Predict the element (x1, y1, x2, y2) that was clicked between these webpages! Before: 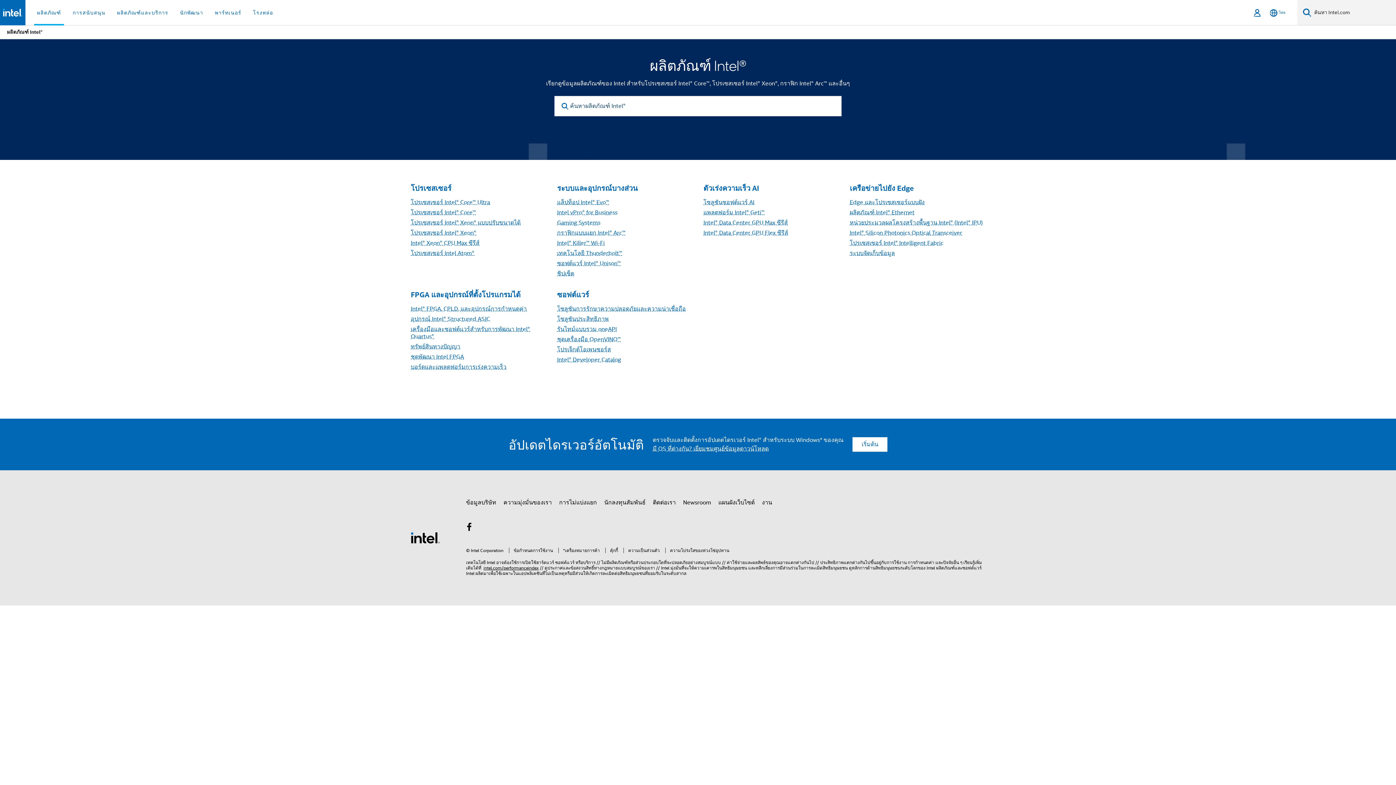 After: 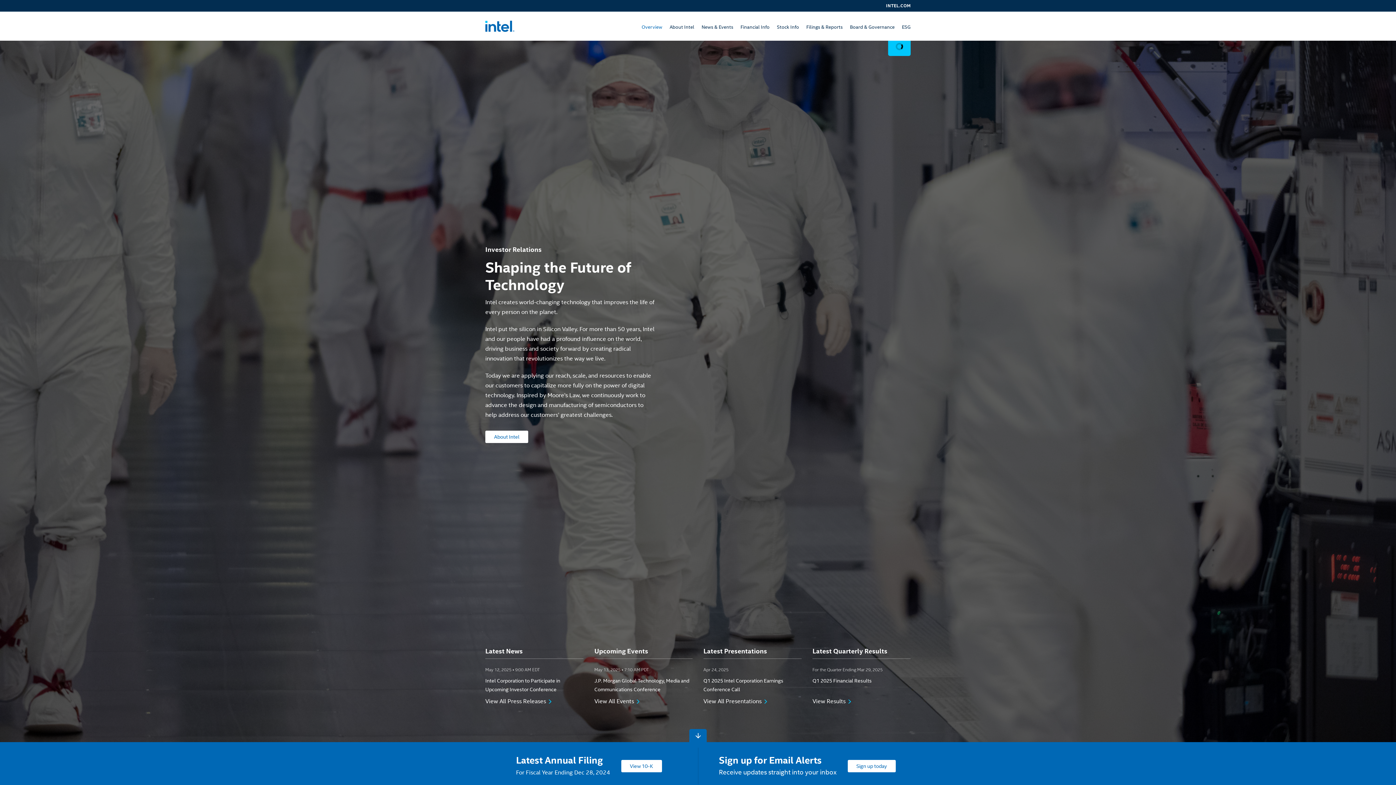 Action: label: นักลงทุนสัมพันธ์ bbox: (604, 496, 645, 509)